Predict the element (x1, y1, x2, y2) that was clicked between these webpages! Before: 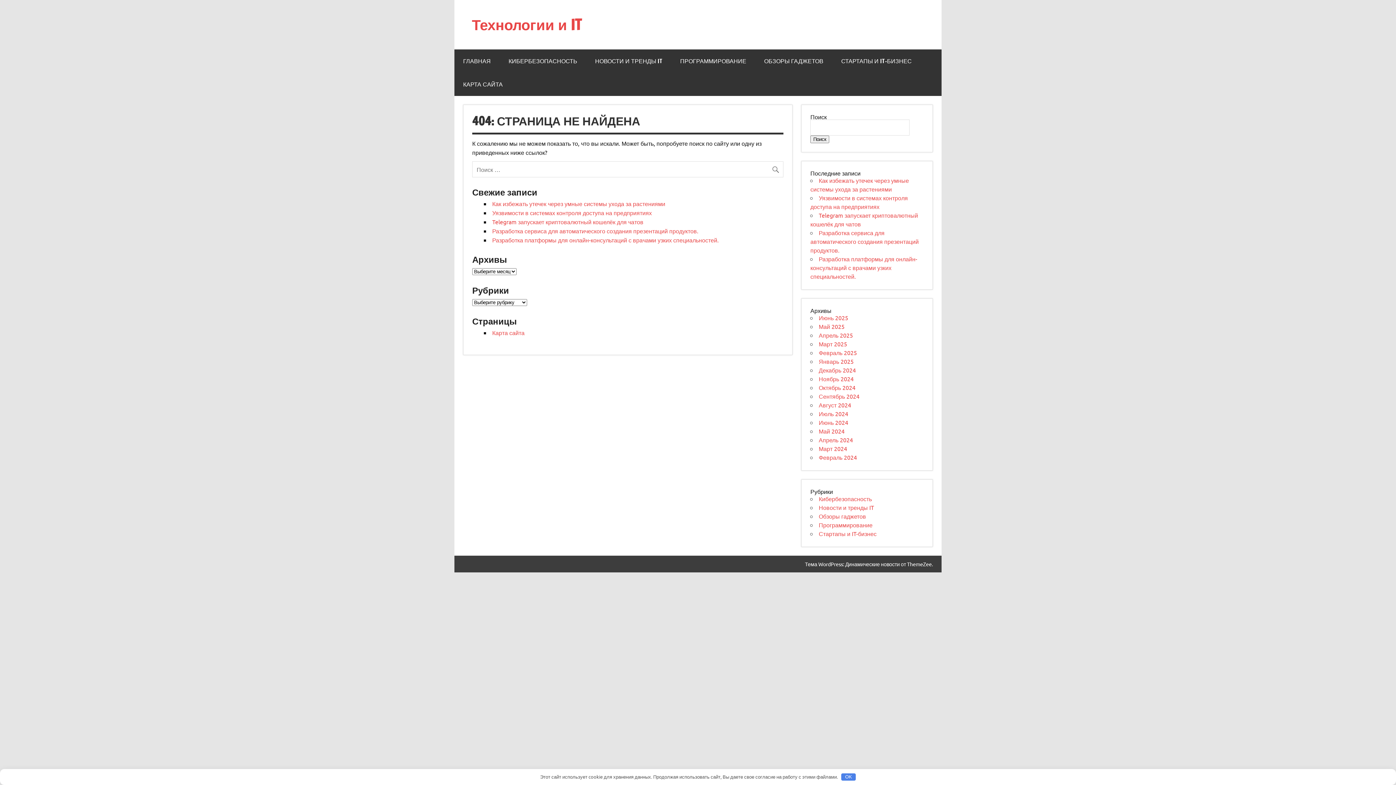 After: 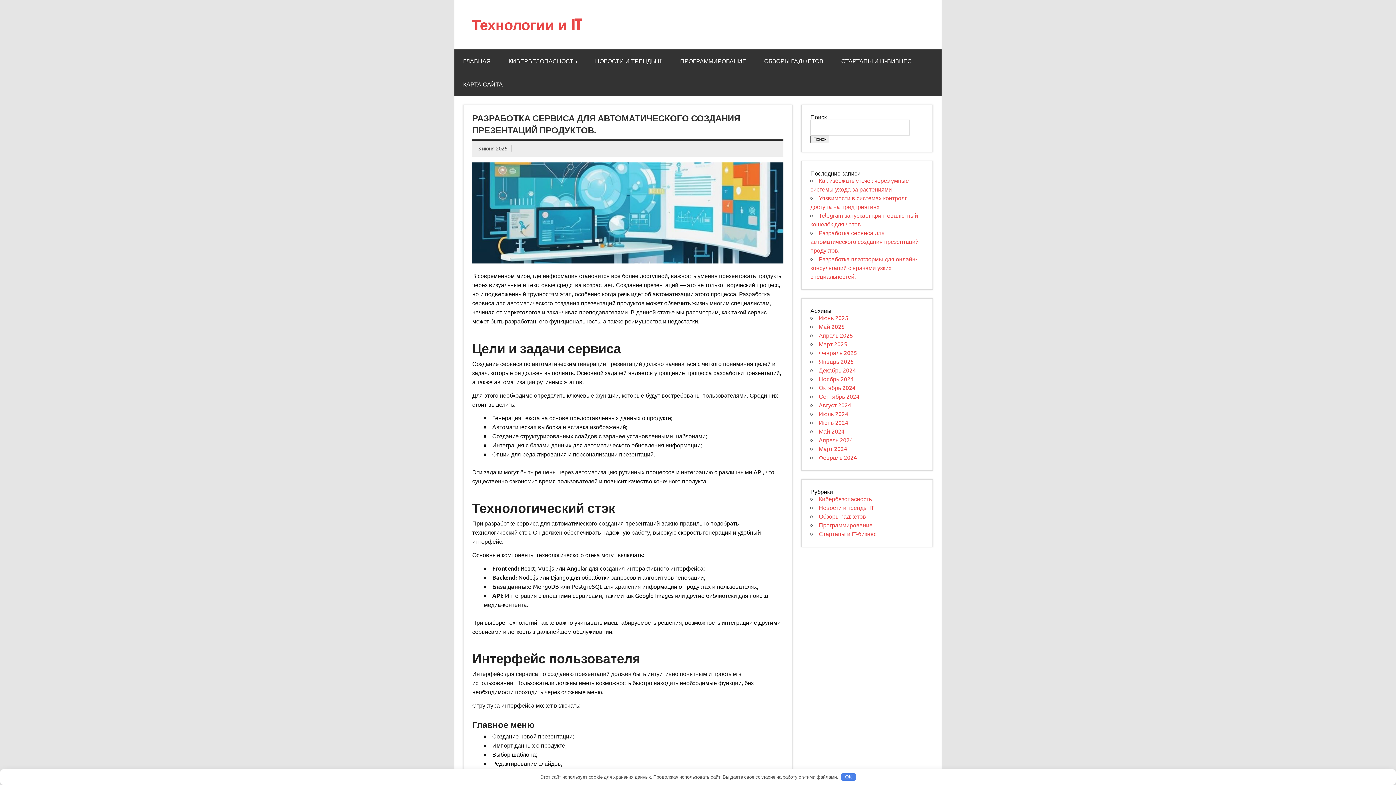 Action: bbox: (492, 227, 698, 234) label: Разработка сервиса для автоматического создания презентаций продуктов.